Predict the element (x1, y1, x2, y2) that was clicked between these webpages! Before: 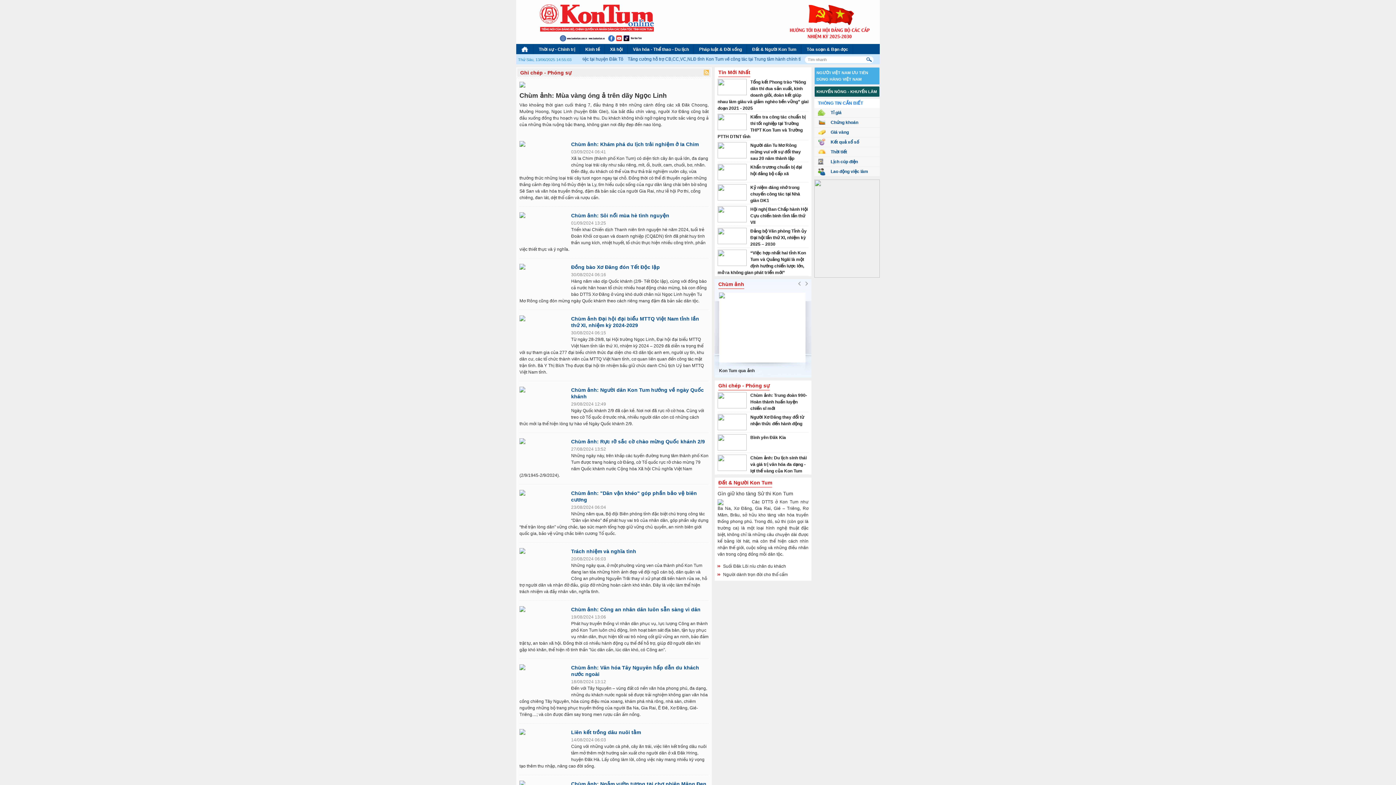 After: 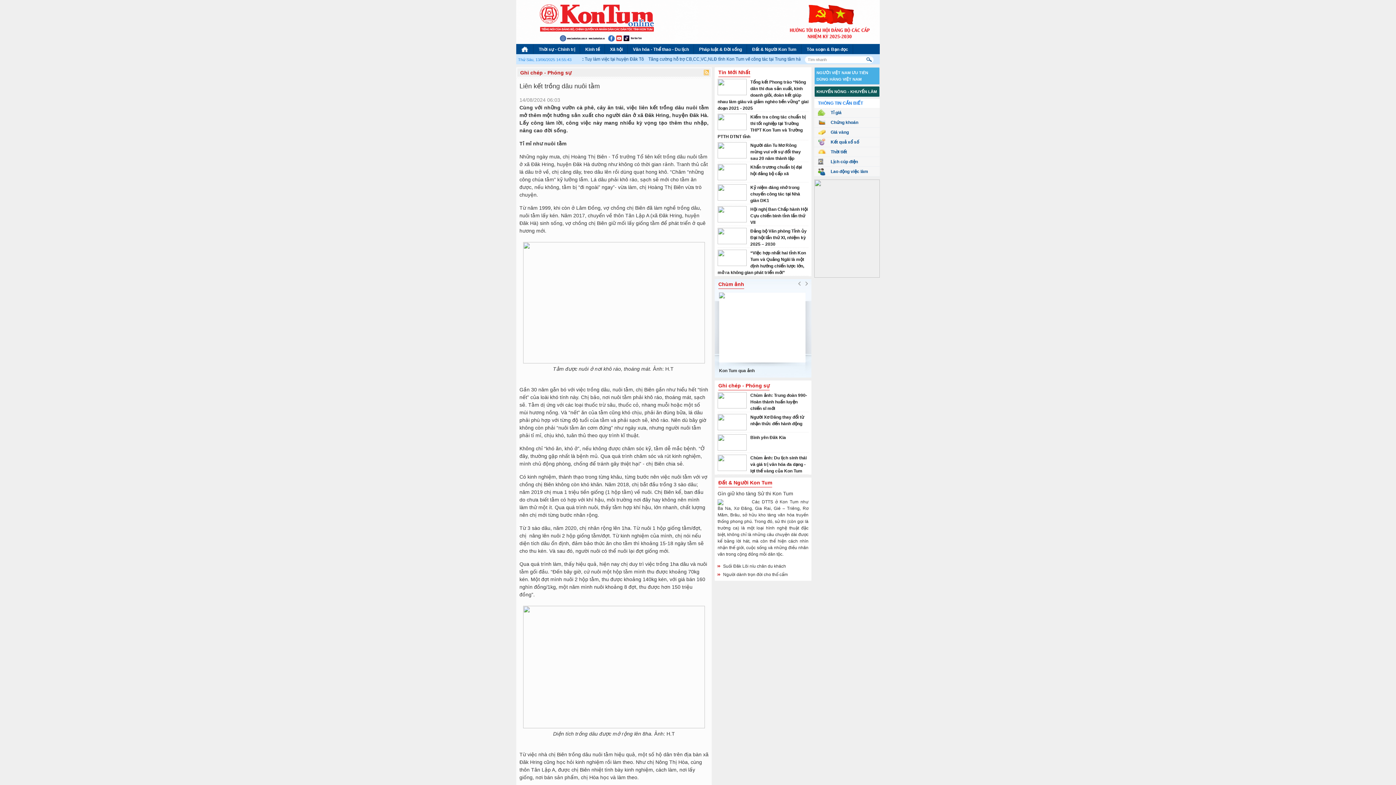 Action: label: Liên kết trồng dâu nuôi tằm bbox: (571, 729, 641, 735)